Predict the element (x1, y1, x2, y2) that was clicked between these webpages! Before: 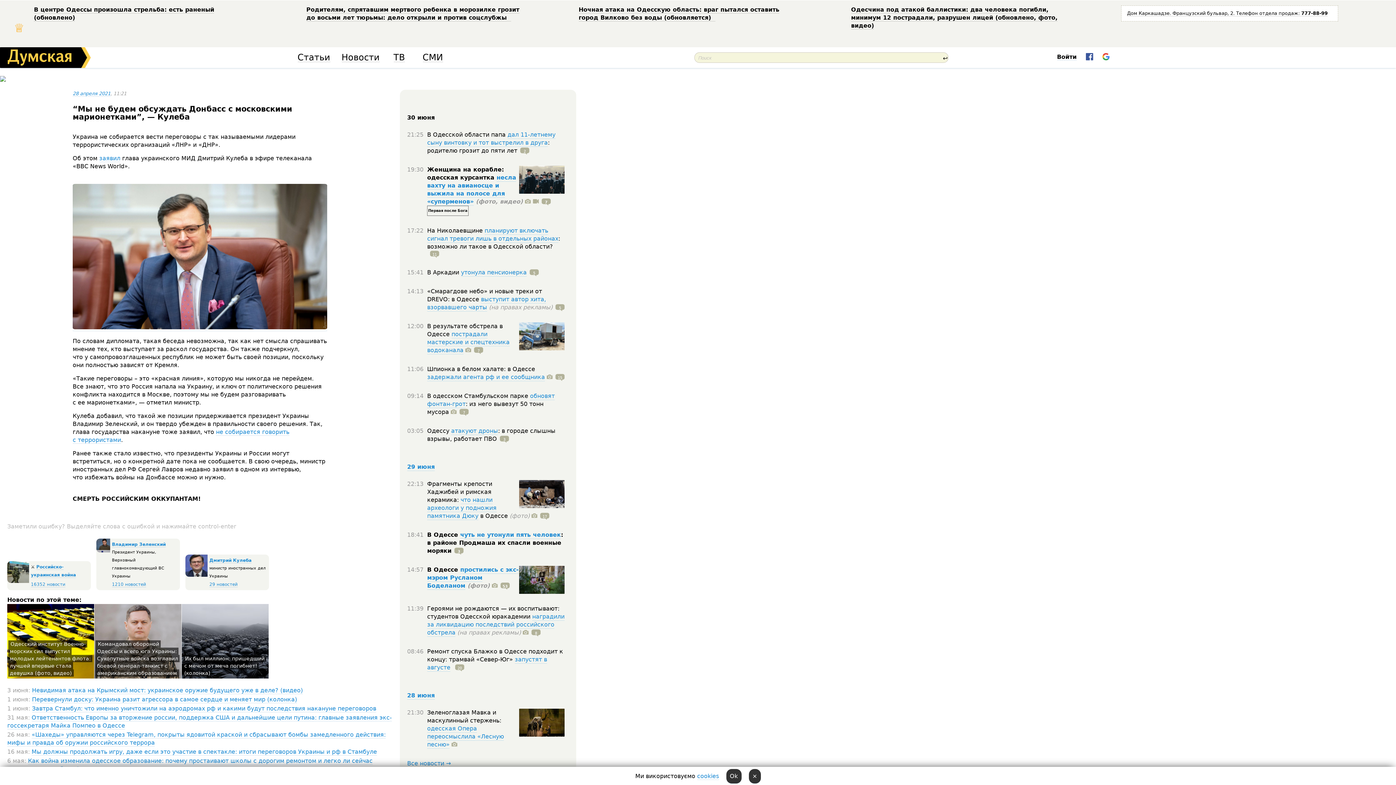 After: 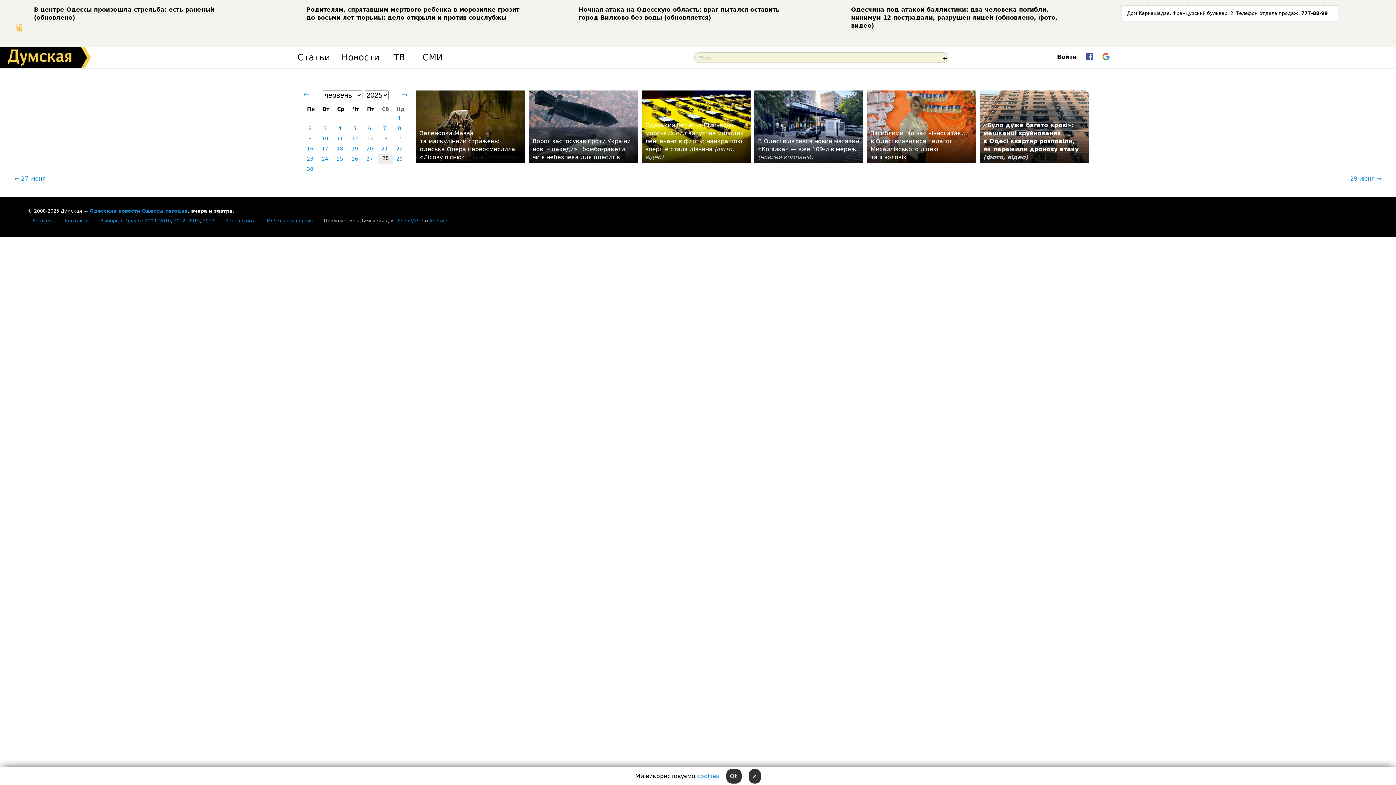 Action: bbox: (407, 692, 434, 700) label: 28 июня